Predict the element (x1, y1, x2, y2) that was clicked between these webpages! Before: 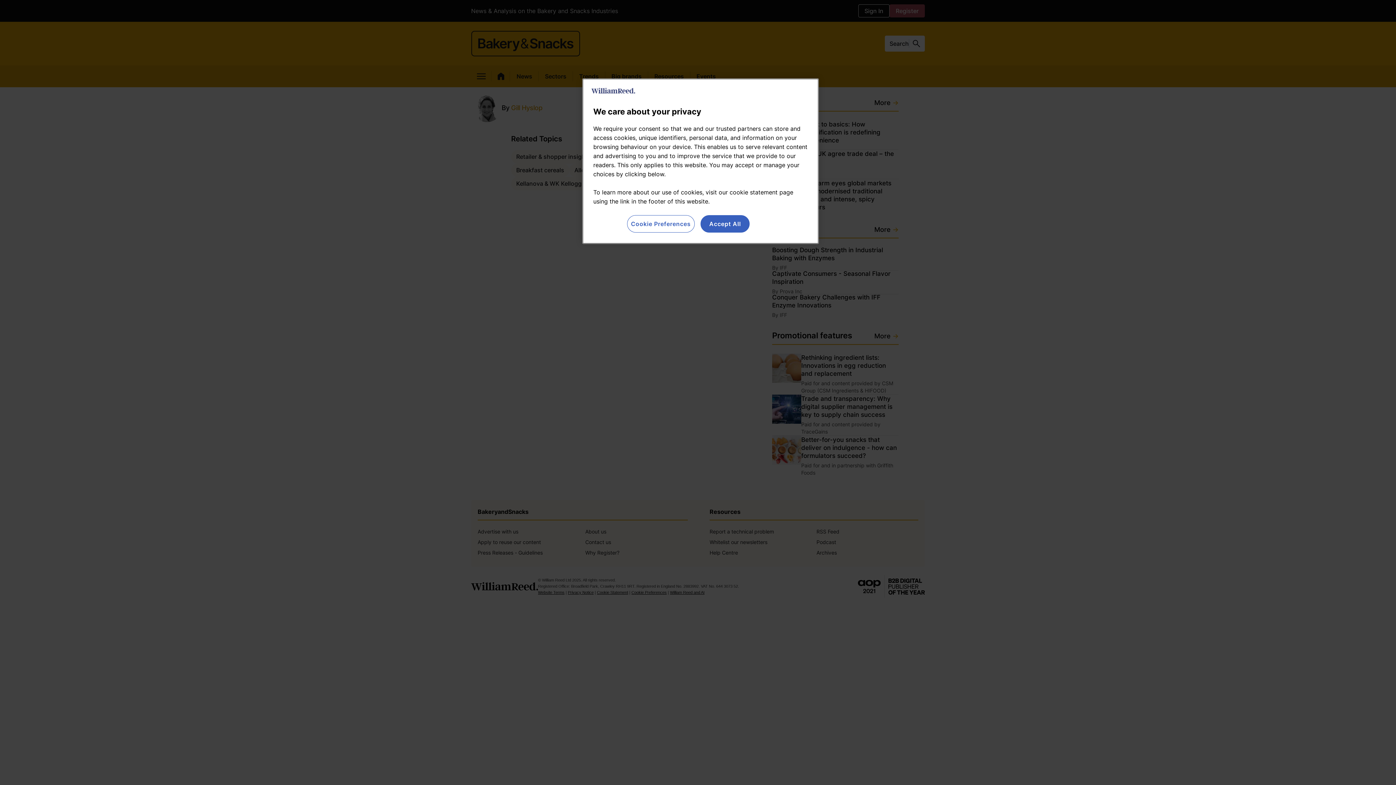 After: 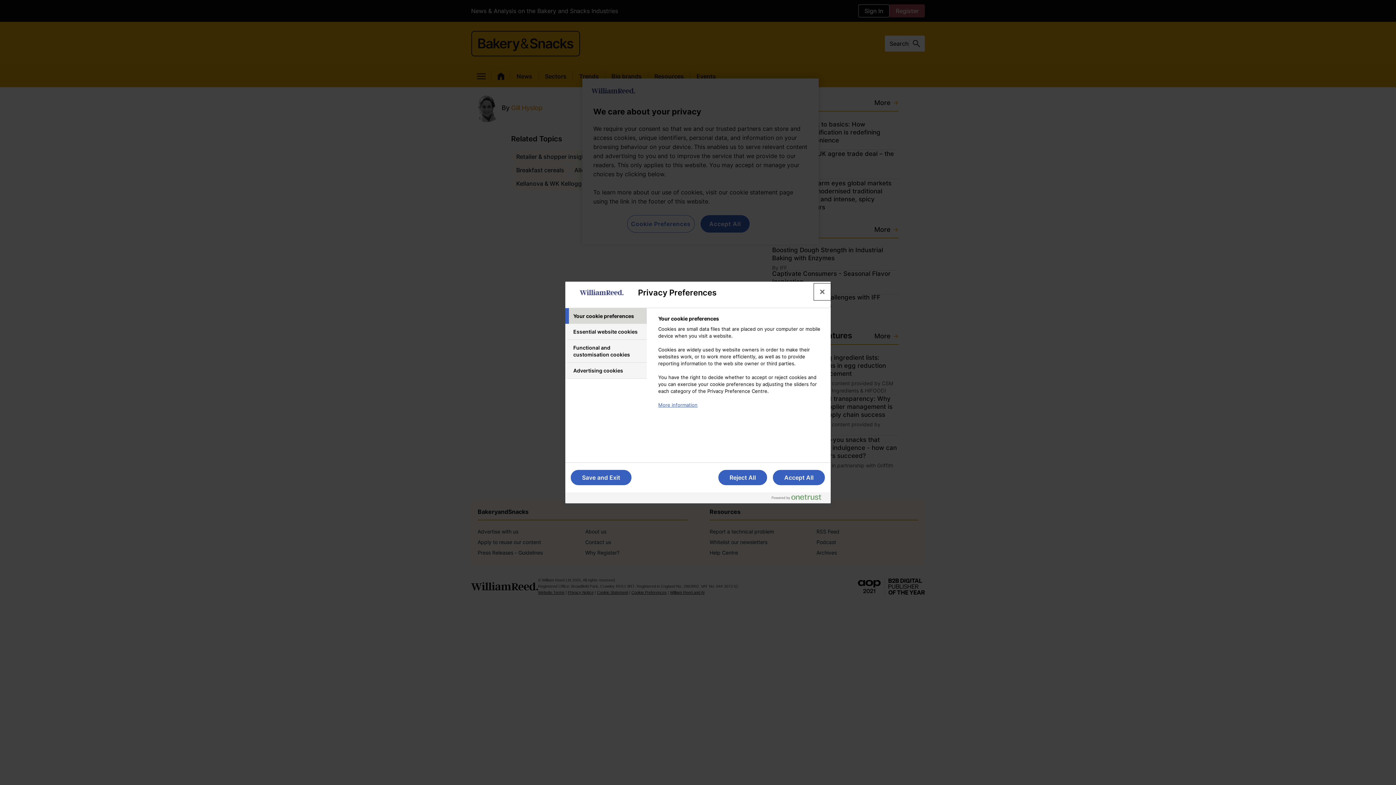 Action: bbox: (627, 215, 694, 232) label: Cookie Preferences